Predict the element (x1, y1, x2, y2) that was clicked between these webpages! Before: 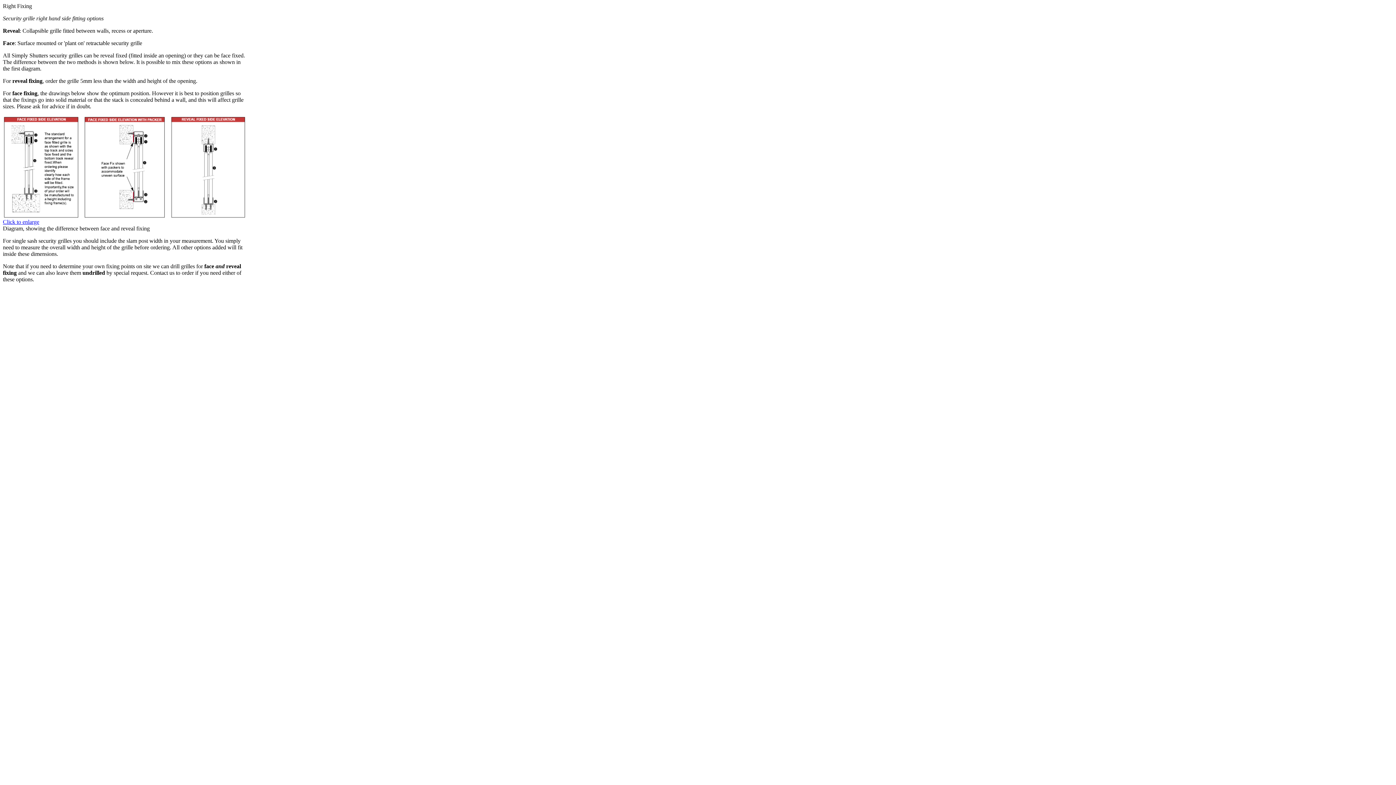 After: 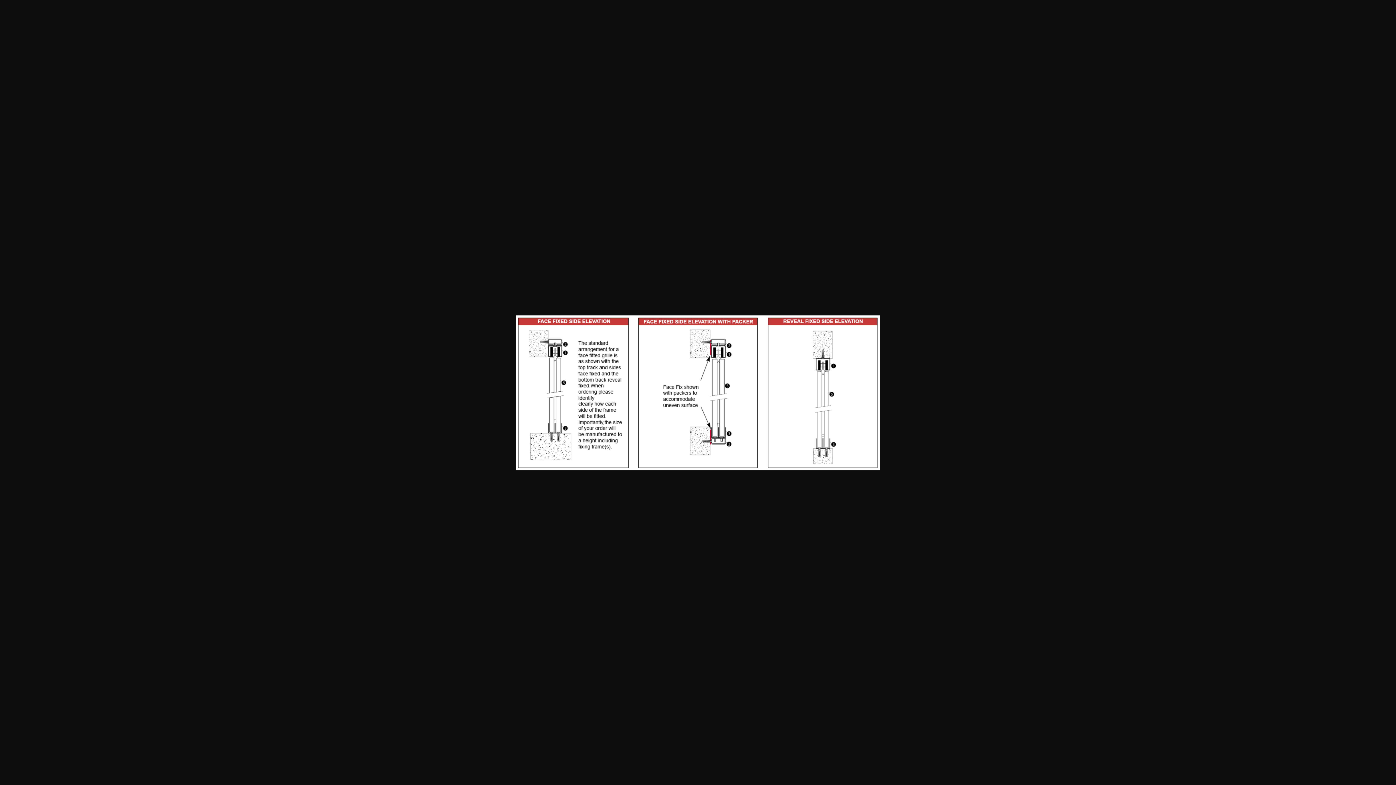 Action: label:  Click to enlarge bbox: (2, 213, 246, 225)